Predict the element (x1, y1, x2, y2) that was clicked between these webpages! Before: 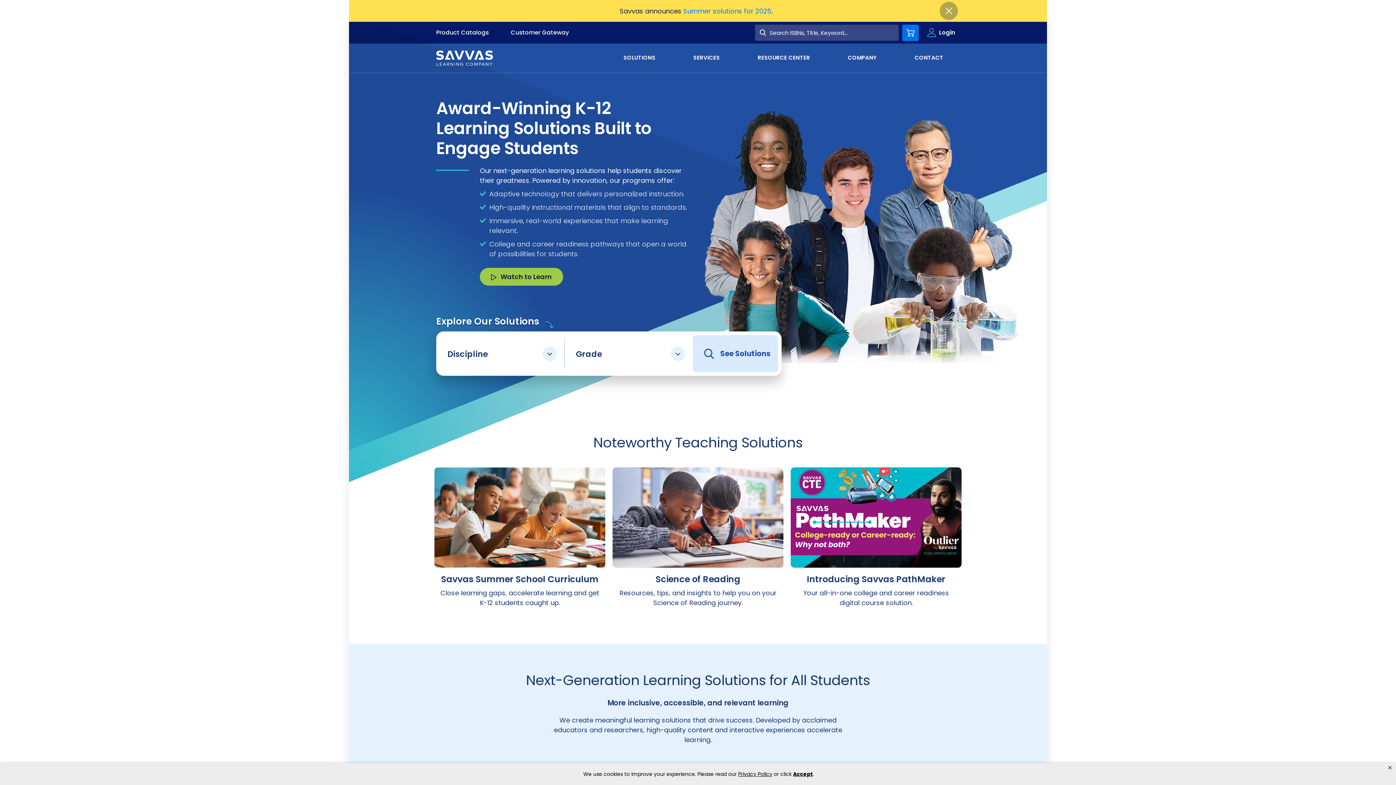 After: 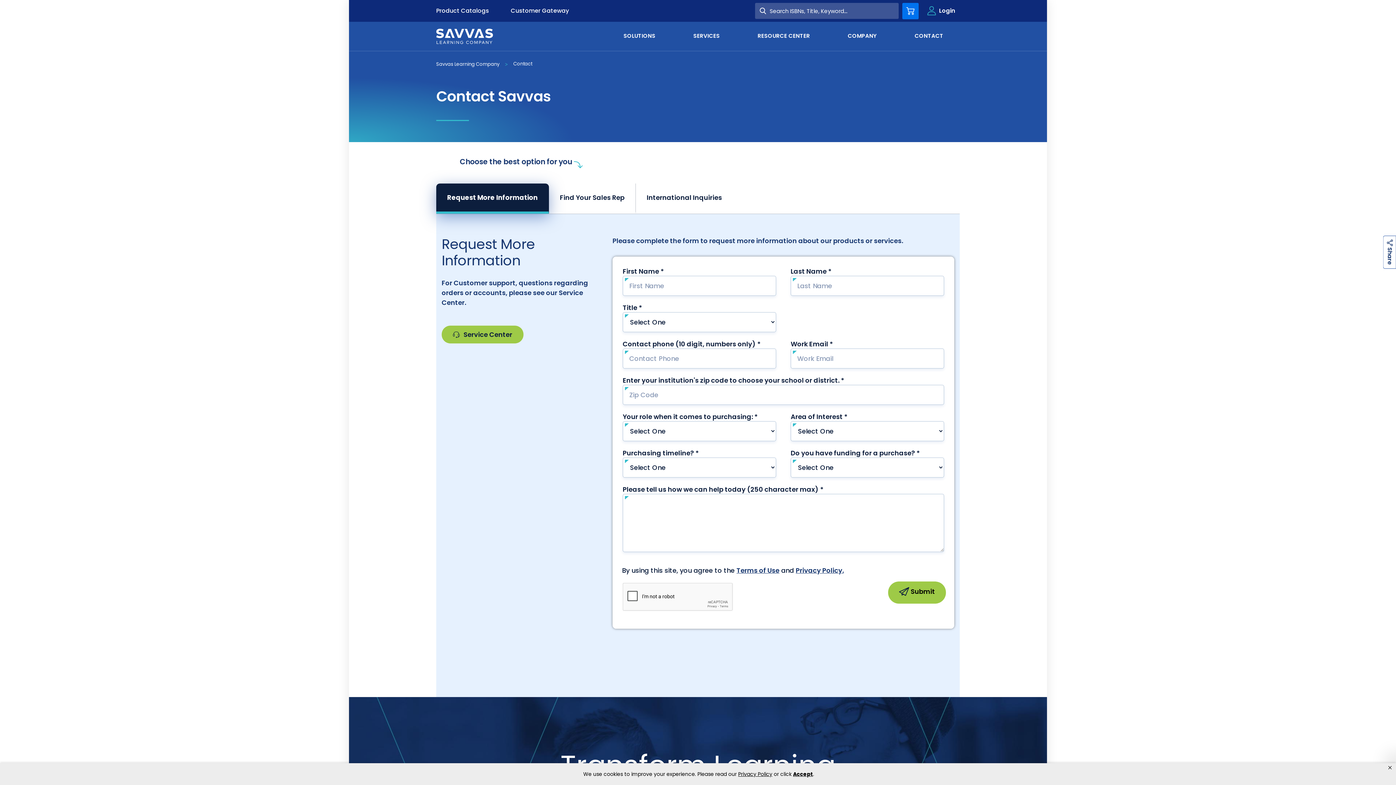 Action: bbox: (949, 43, 960, 71)